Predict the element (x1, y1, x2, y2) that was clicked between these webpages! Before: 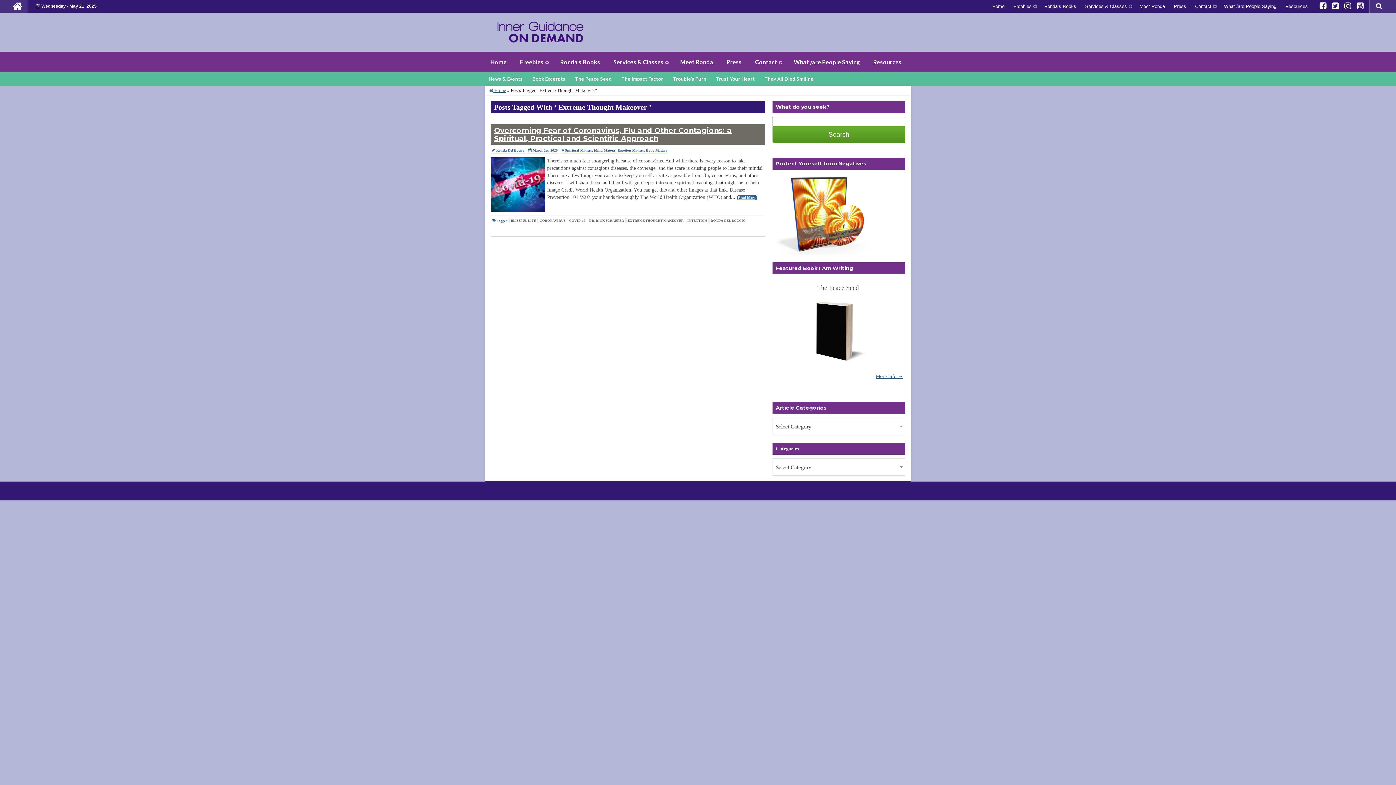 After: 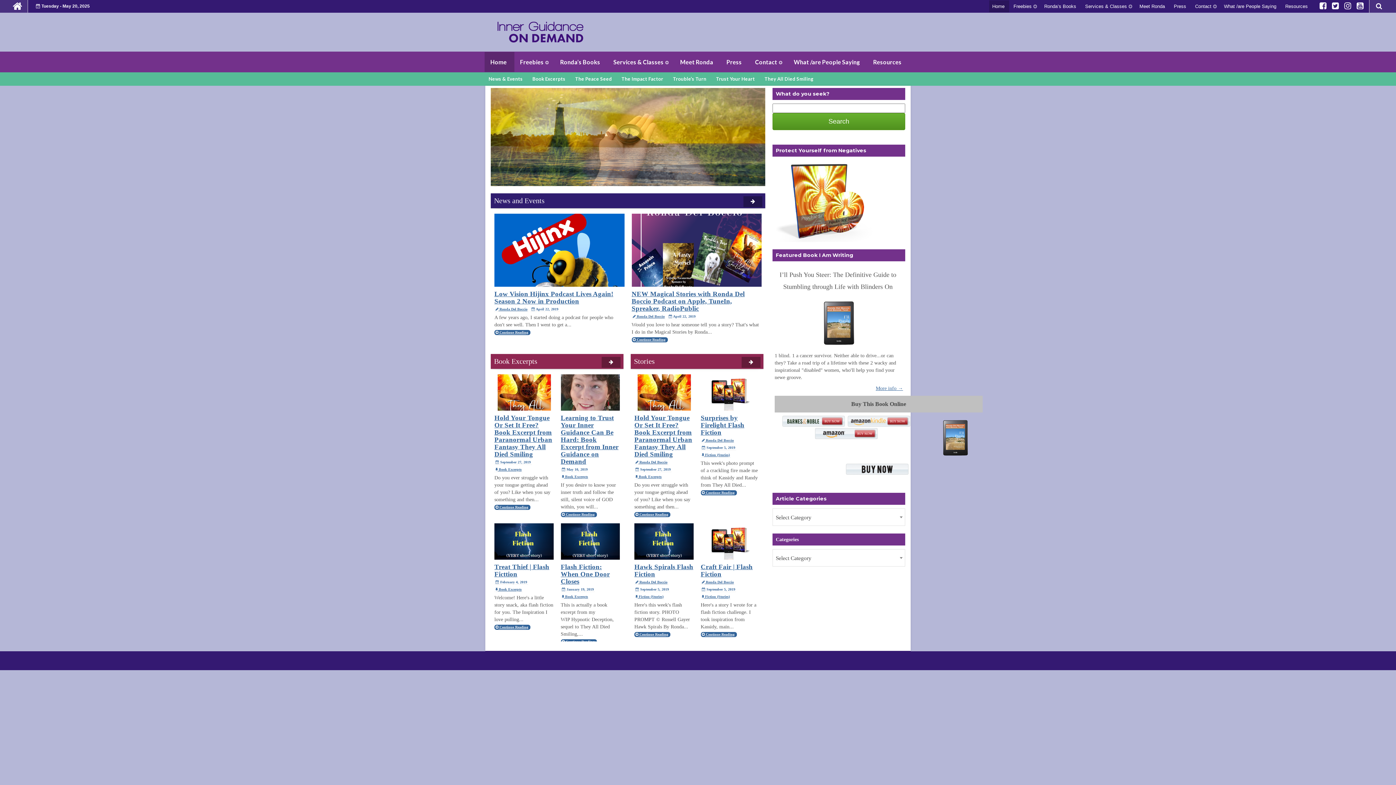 Action: label: Home bbox: (989, 0, 1009, 12)